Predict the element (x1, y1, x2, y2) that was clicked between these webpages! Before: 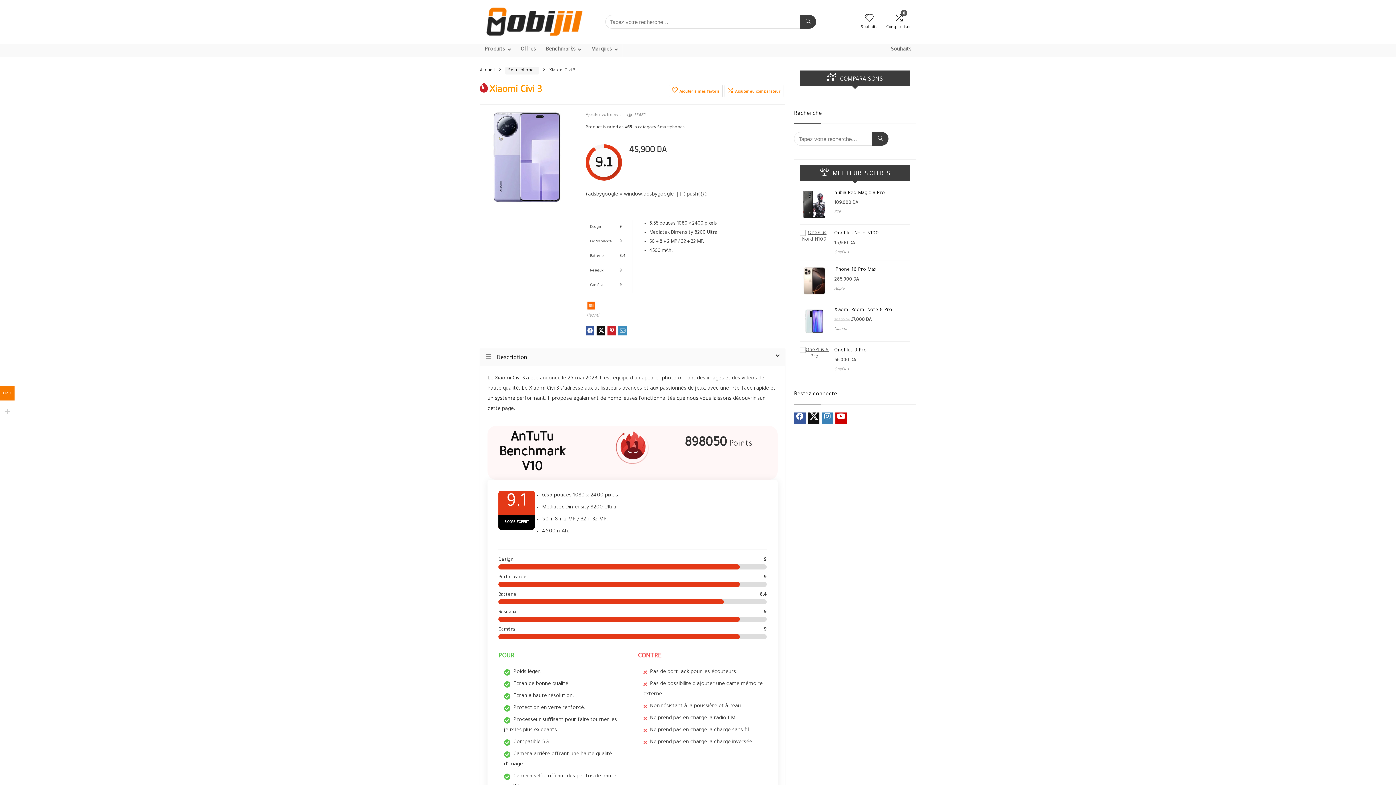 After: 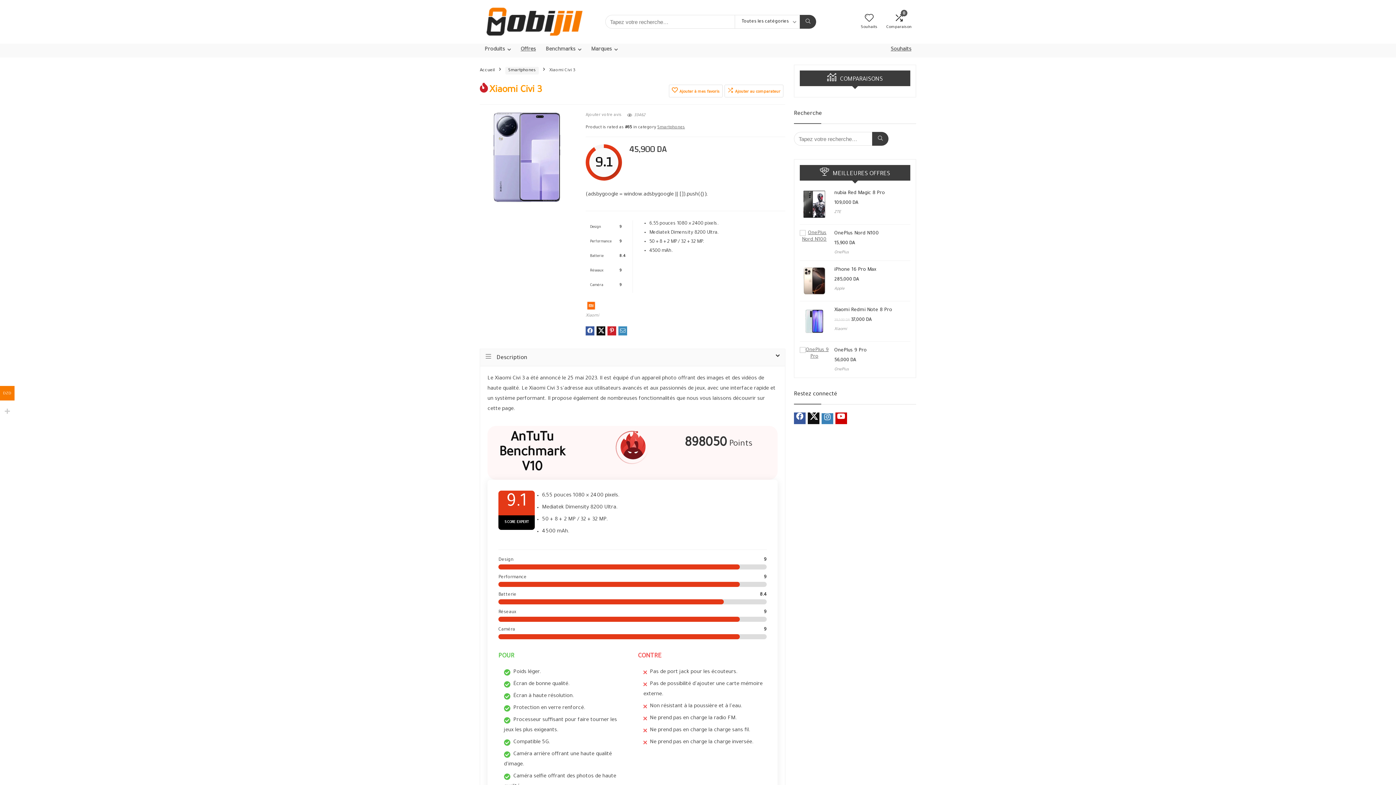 Action: bbox: (821, 412, 833, 424)